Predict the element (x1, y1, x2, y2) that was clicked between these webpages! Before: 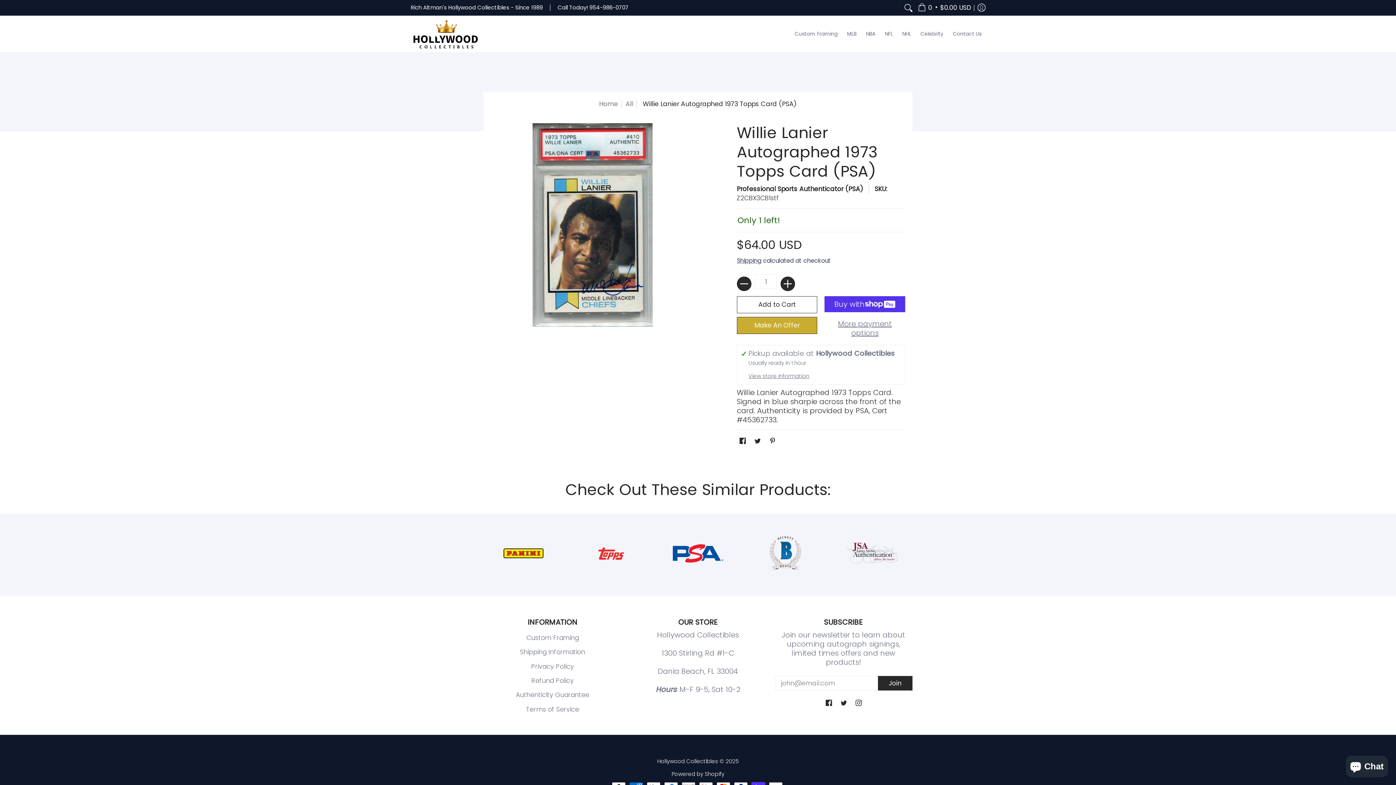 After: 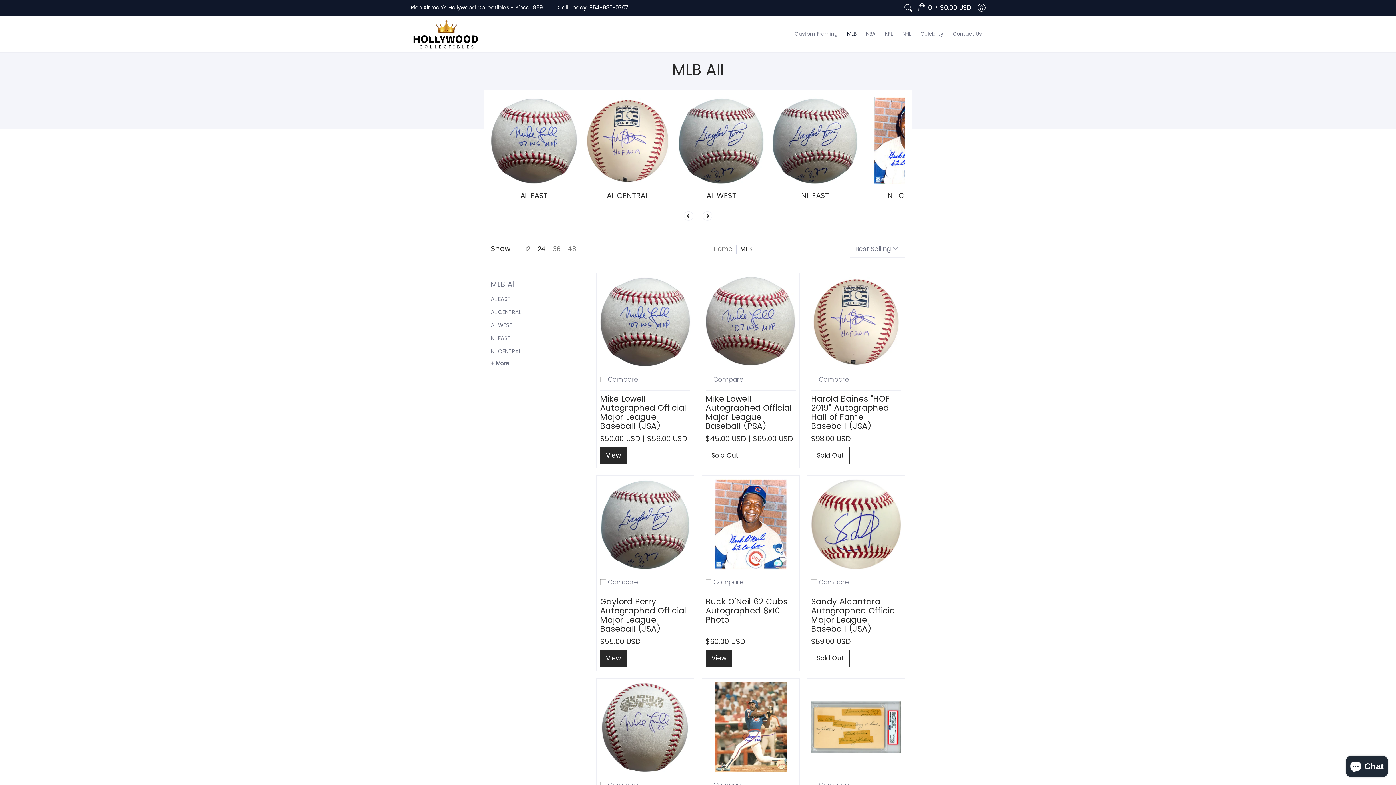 Action: label: MLB bbox: (843, 16, 860, 52)